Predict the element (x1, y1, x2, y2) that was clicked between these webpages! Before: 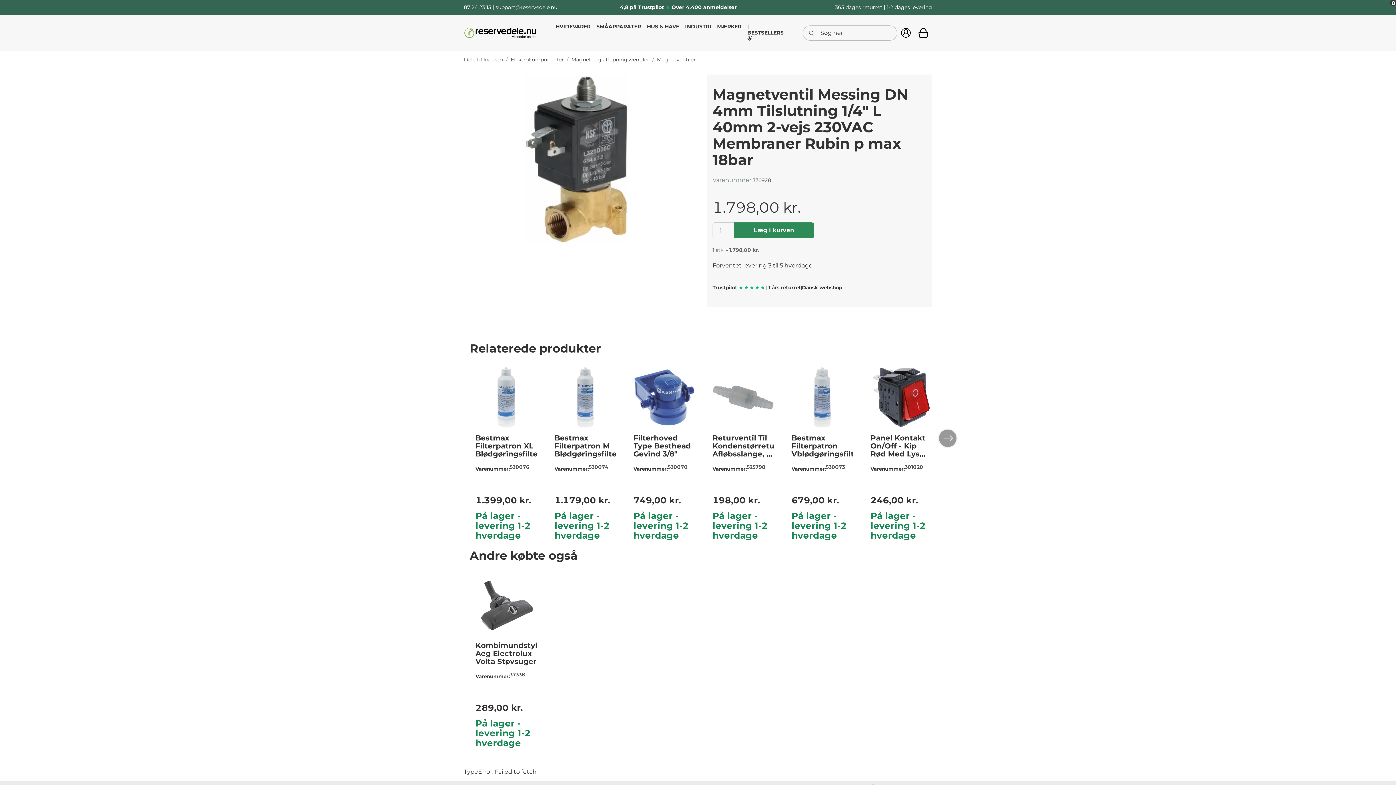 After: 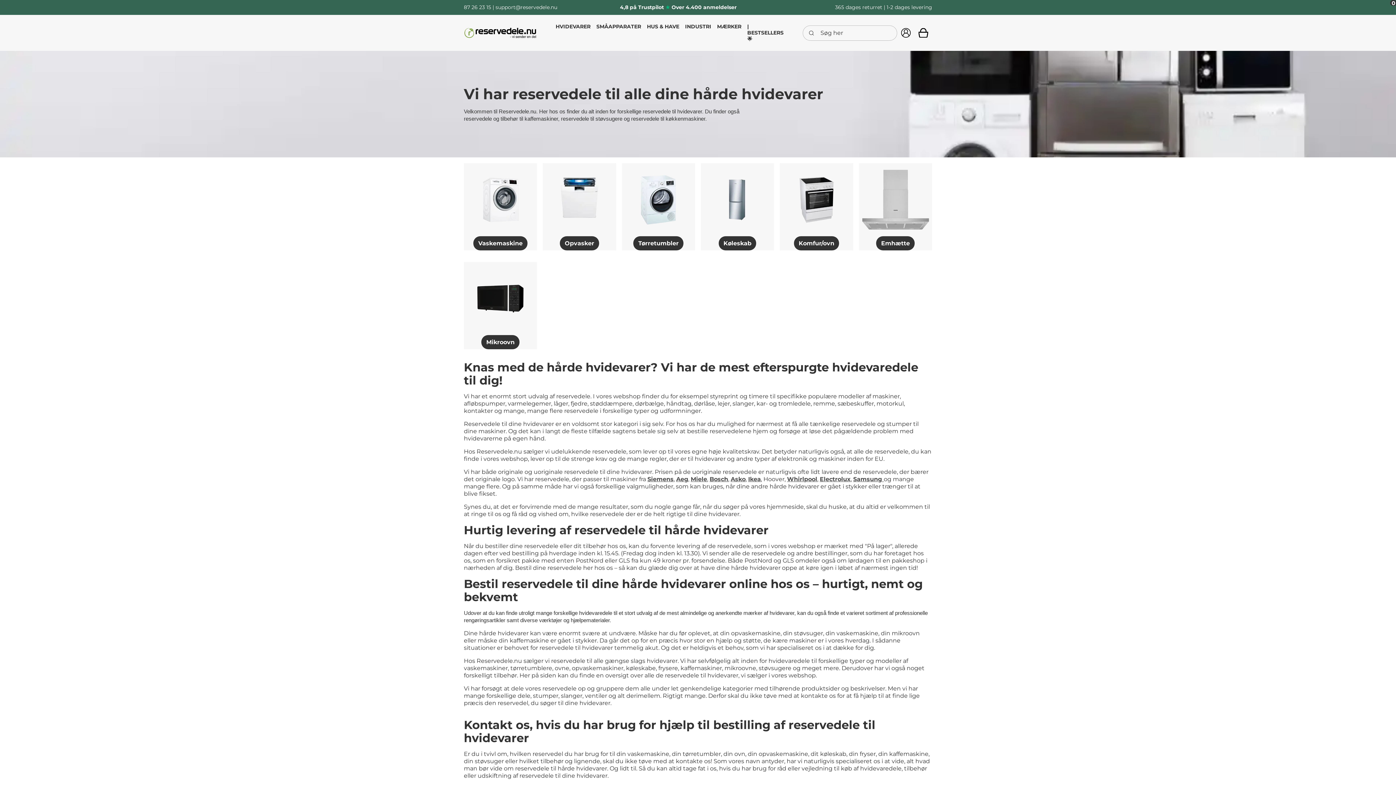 Action: bbox: (552, 20, 593, 32) label: HVIDEVARER